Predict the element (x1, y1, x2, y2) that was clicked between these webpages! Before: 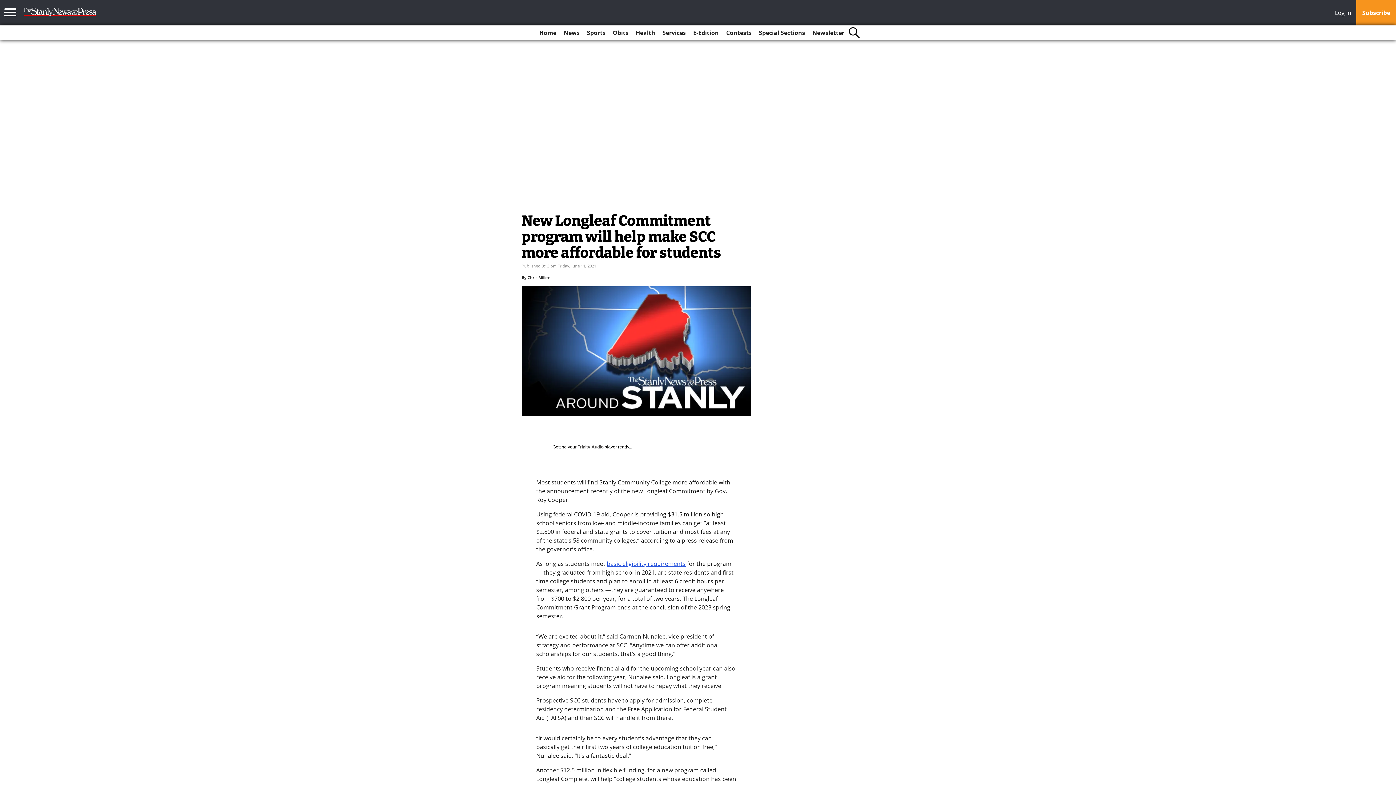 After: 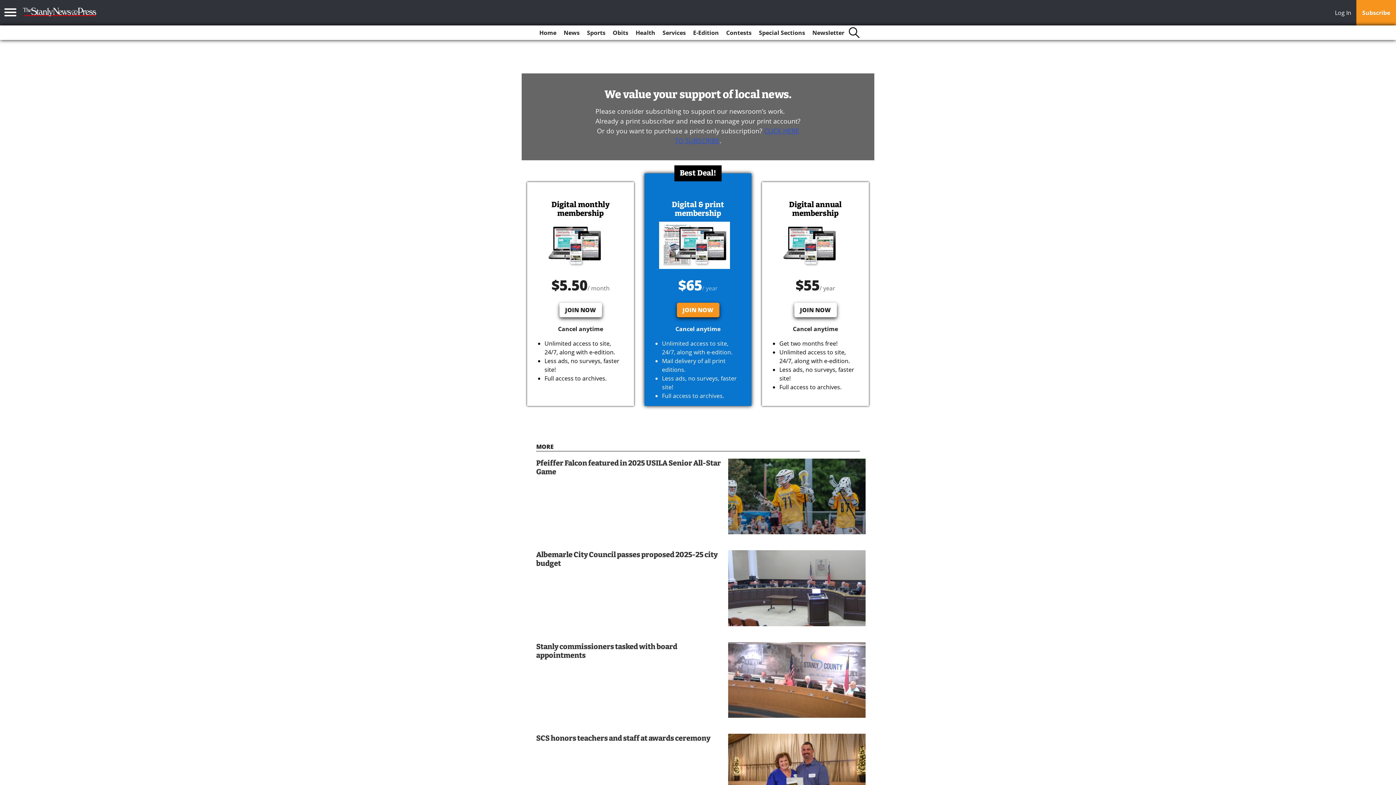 Action: label: Subscribe bbox: (1356, 0, 1396, 25)